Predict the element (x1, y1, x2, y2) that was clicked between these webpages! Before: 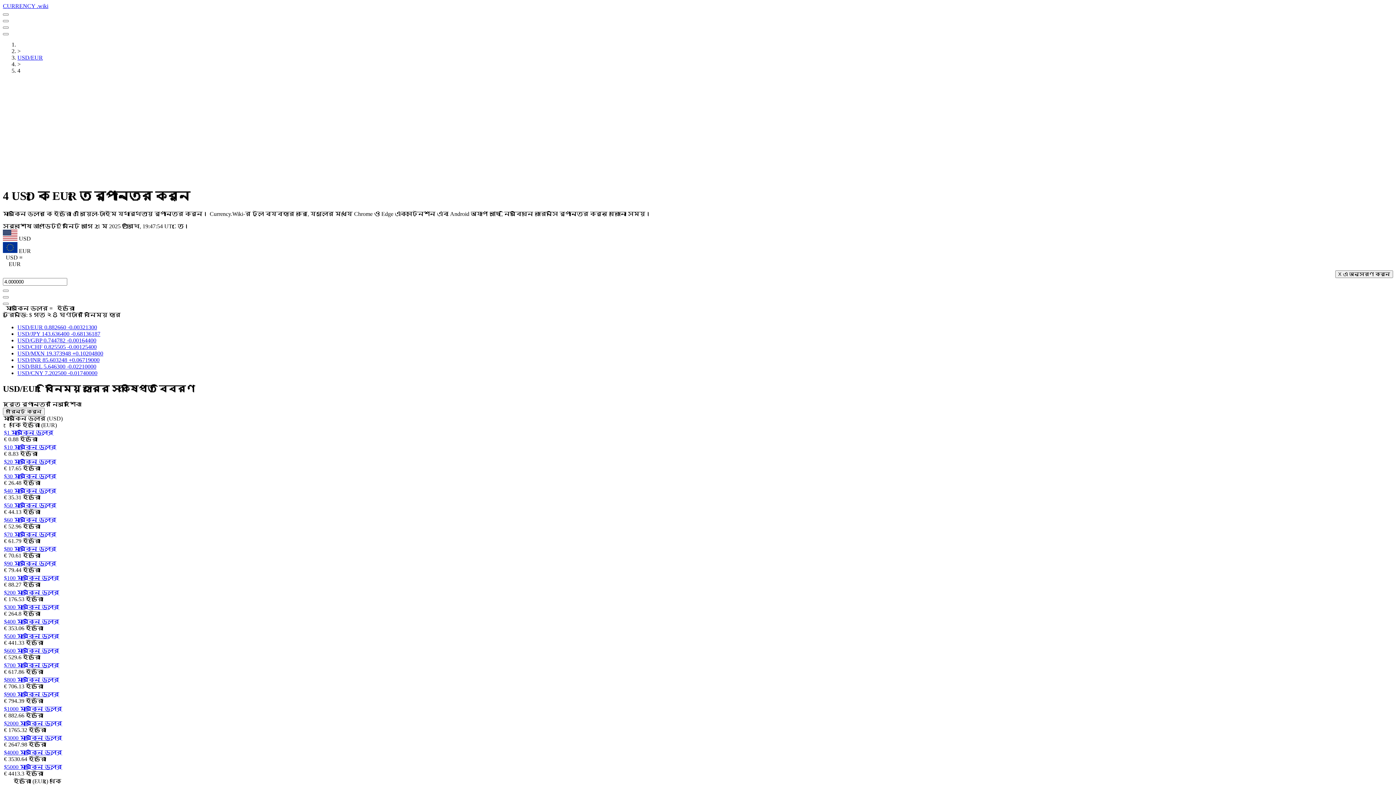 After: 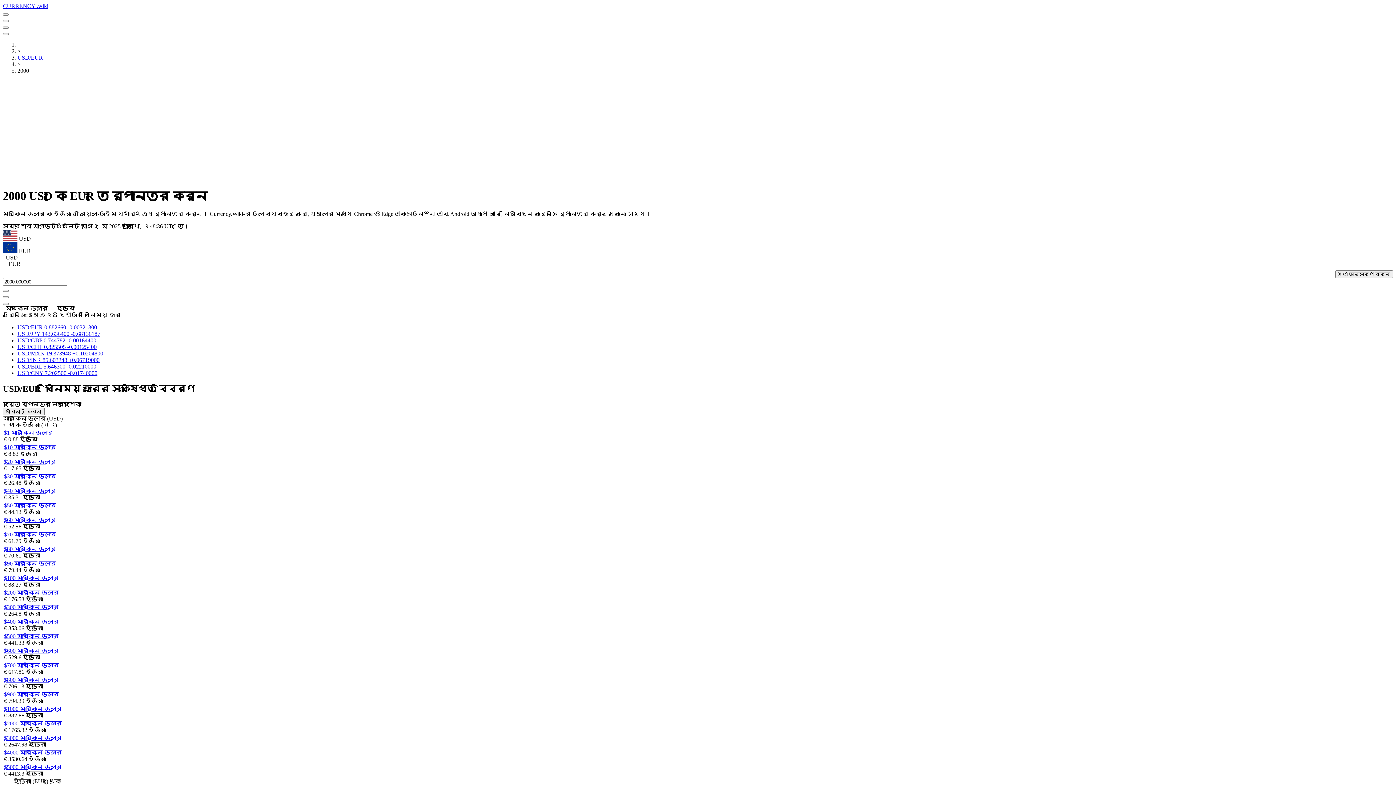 Action: label: $2000 মার্কিন ডলার bbox: (4, 720, 62, 726)